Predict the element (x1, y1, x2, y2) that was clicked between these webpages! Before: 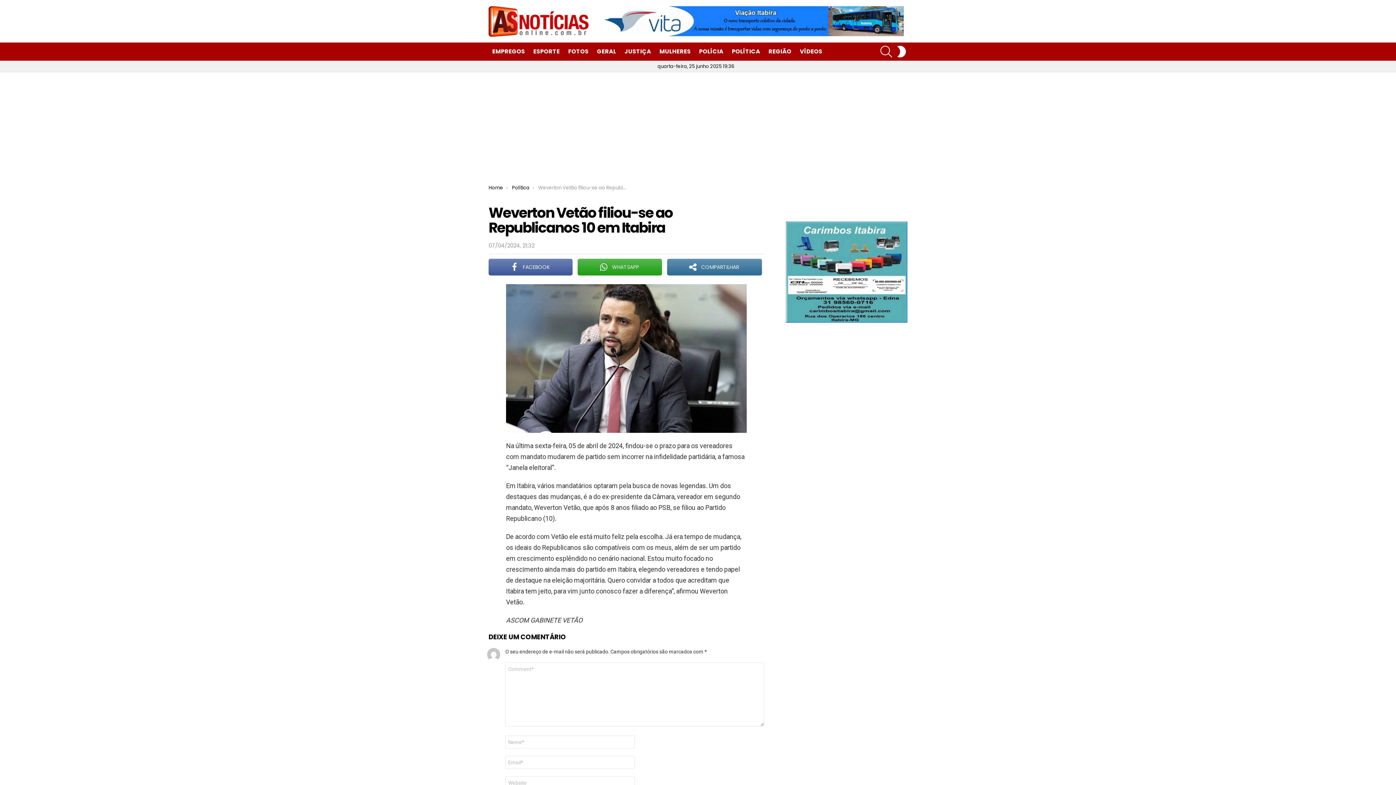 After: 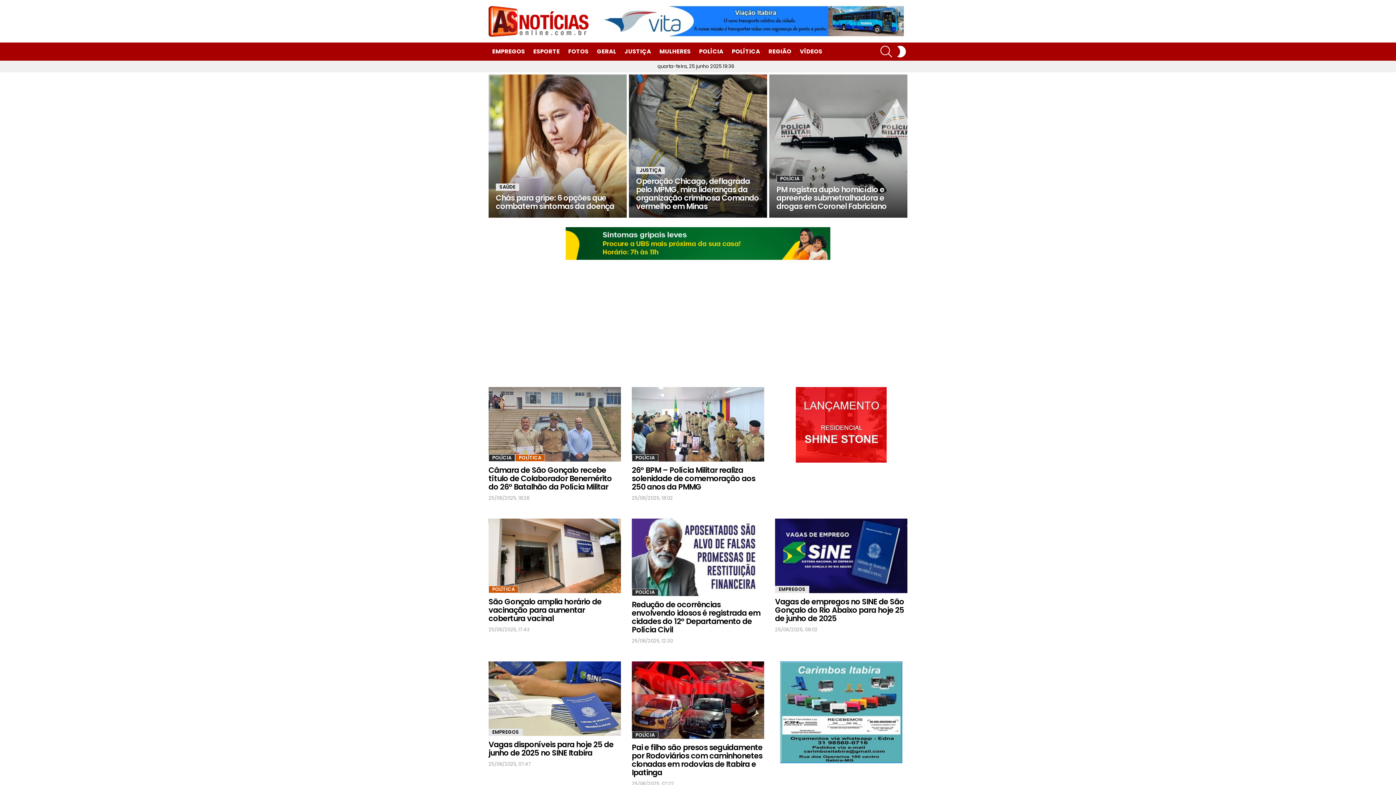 Action: label: Home bbox: (488, 184, 503, 191)